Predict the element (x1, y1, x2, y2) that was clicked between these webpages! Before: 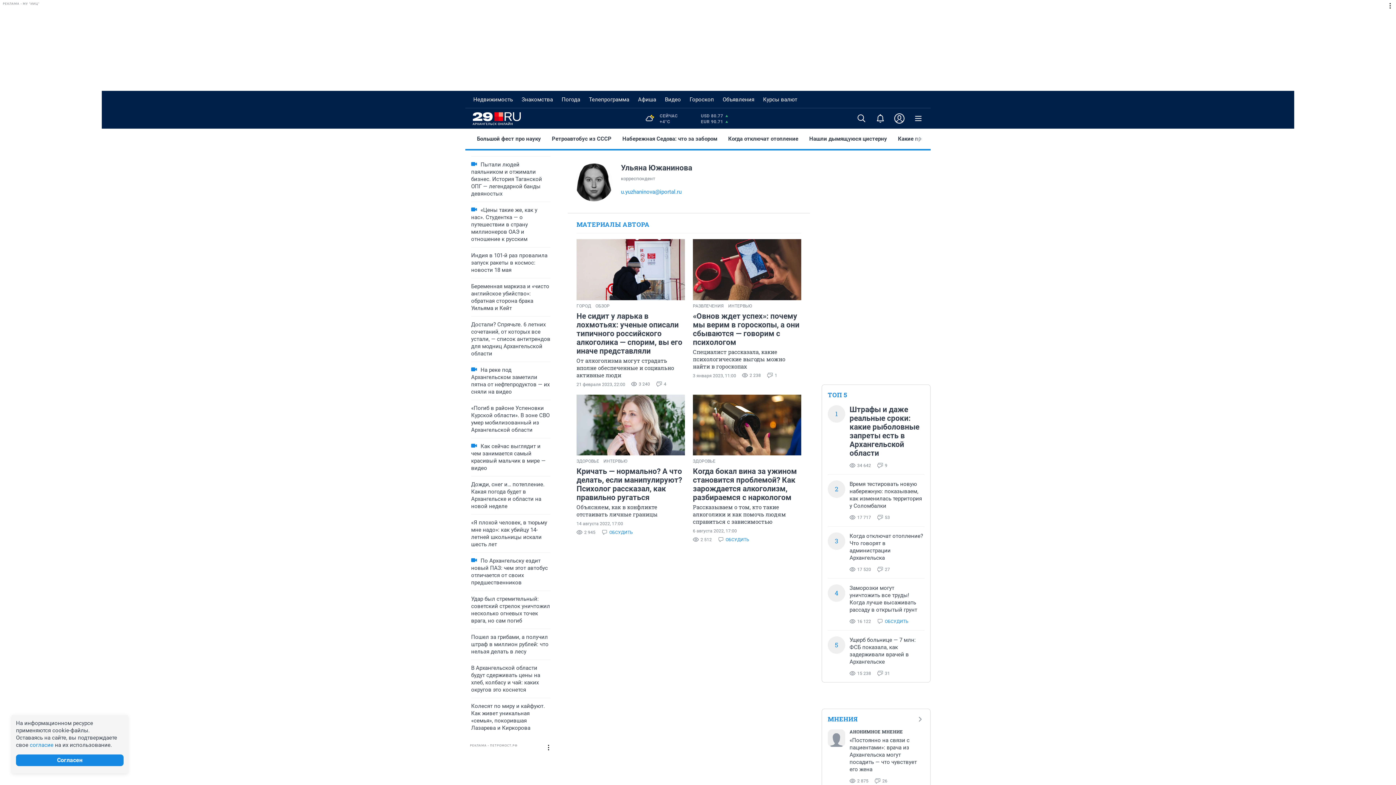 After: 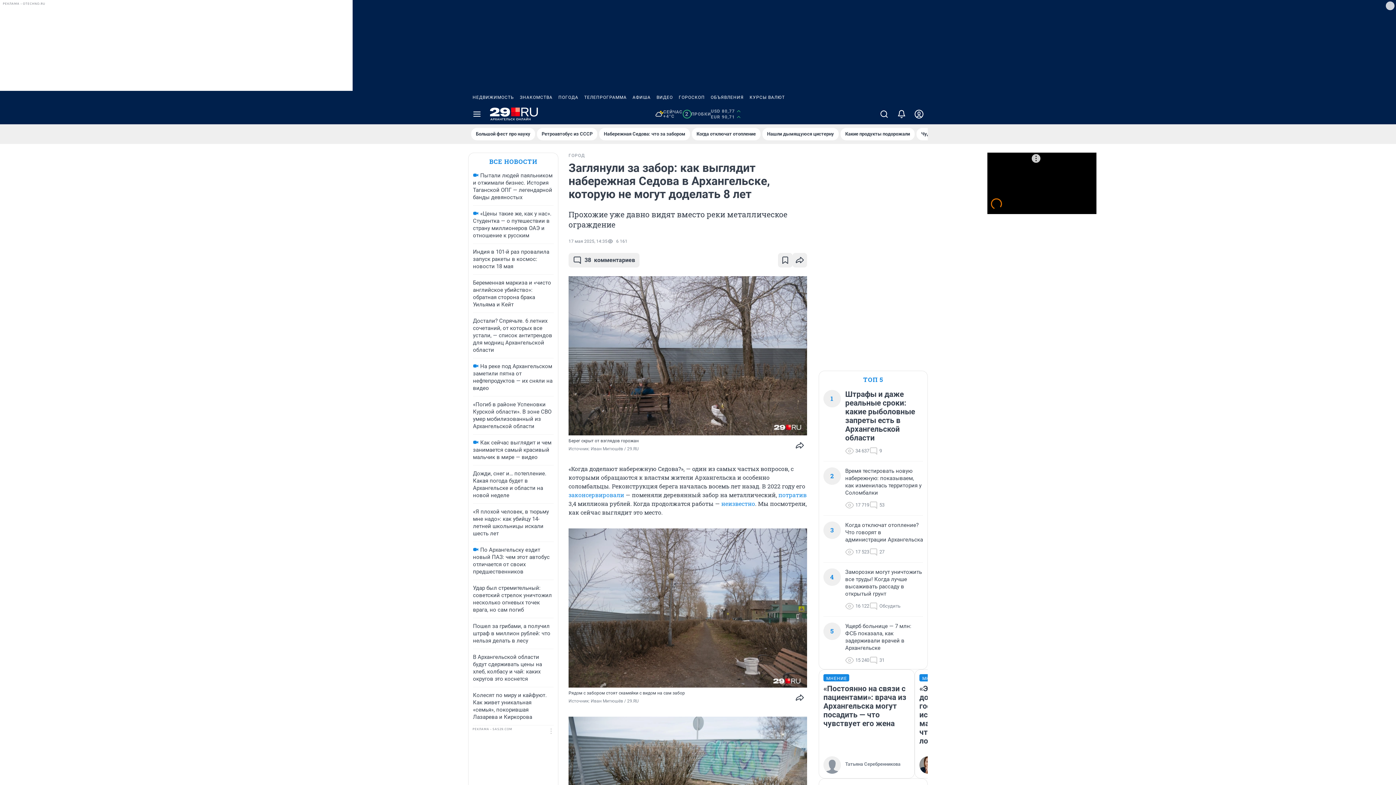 Action: bbox: (619, 134, 720, 144) label: Набережная Седова: что за забором